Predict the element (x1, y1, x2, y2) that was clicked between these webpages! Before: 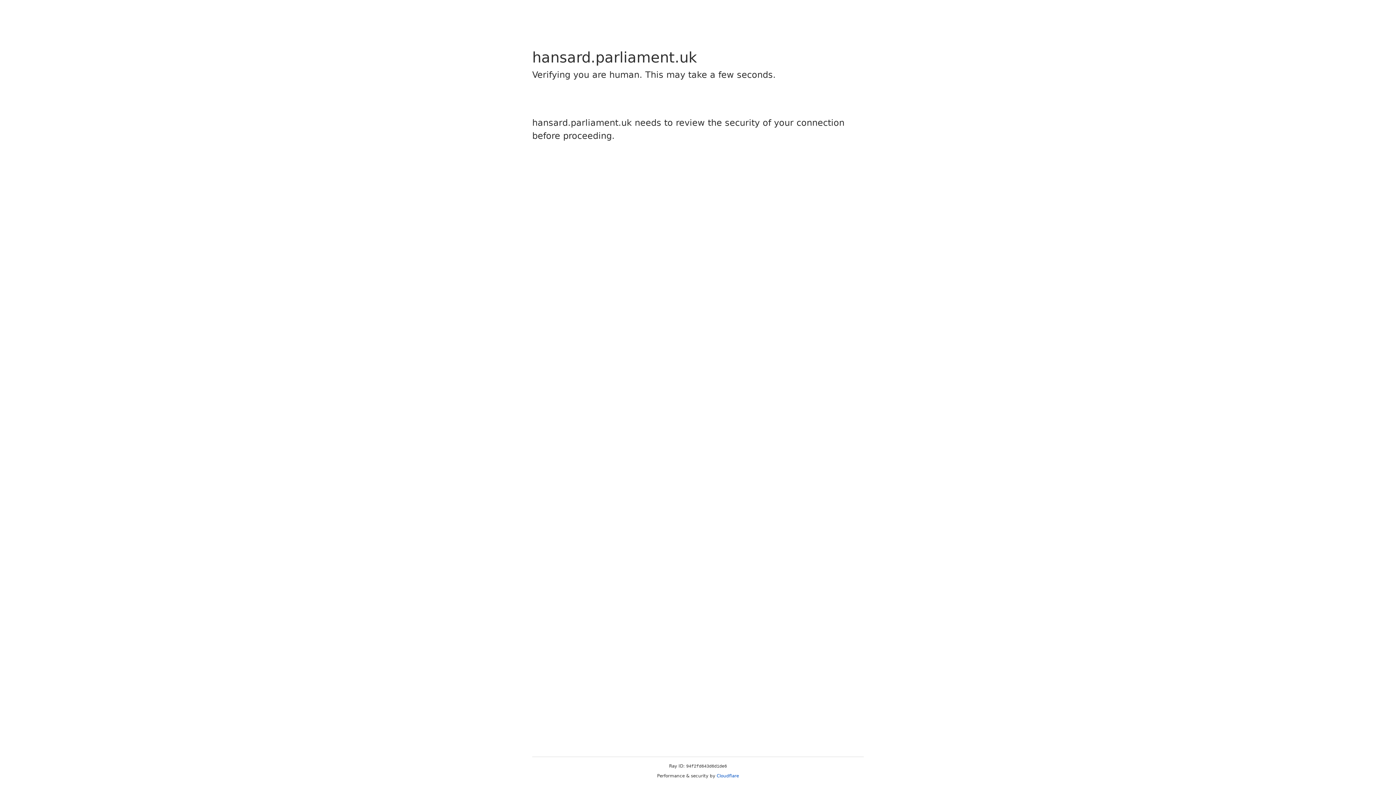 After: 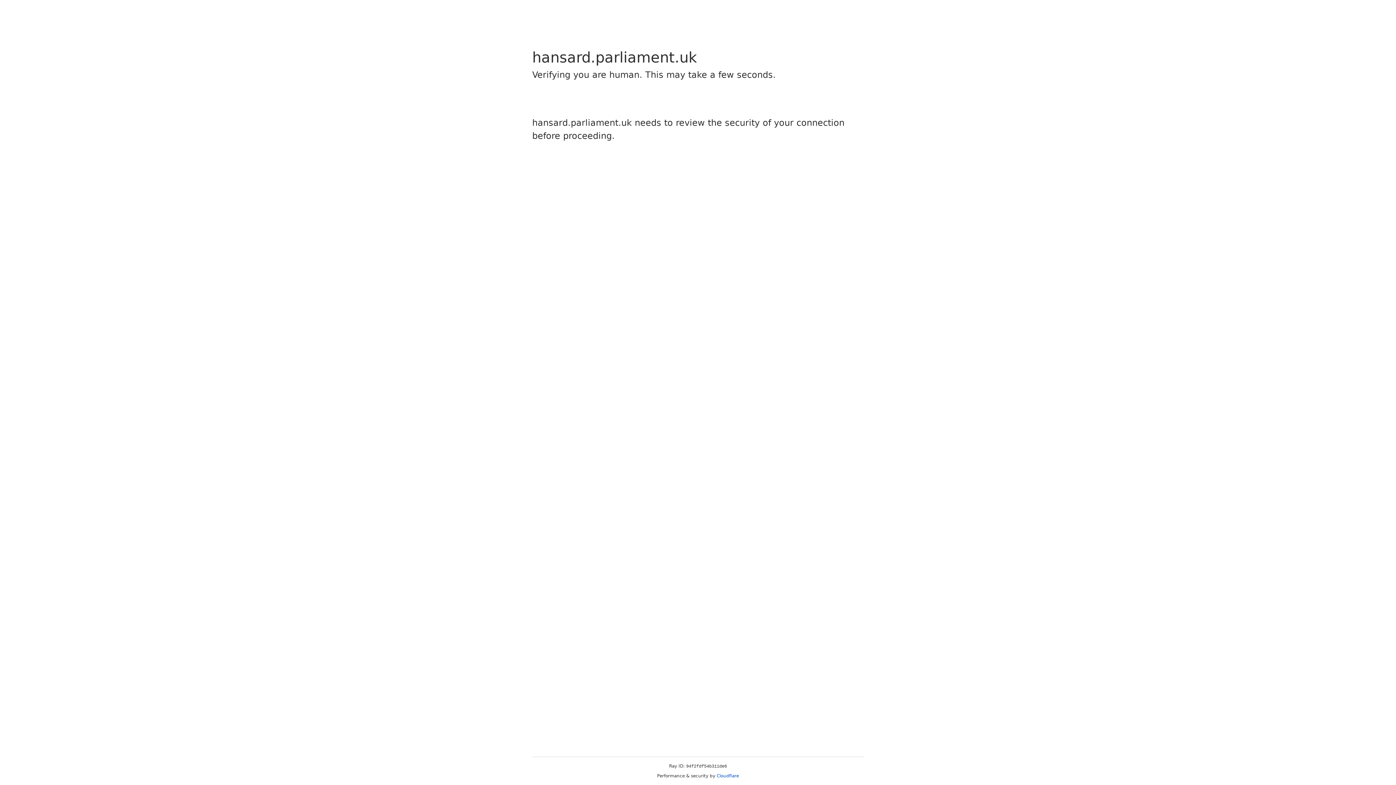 Action: label: Cloudflare bbox: (716, 773, 739, 778)